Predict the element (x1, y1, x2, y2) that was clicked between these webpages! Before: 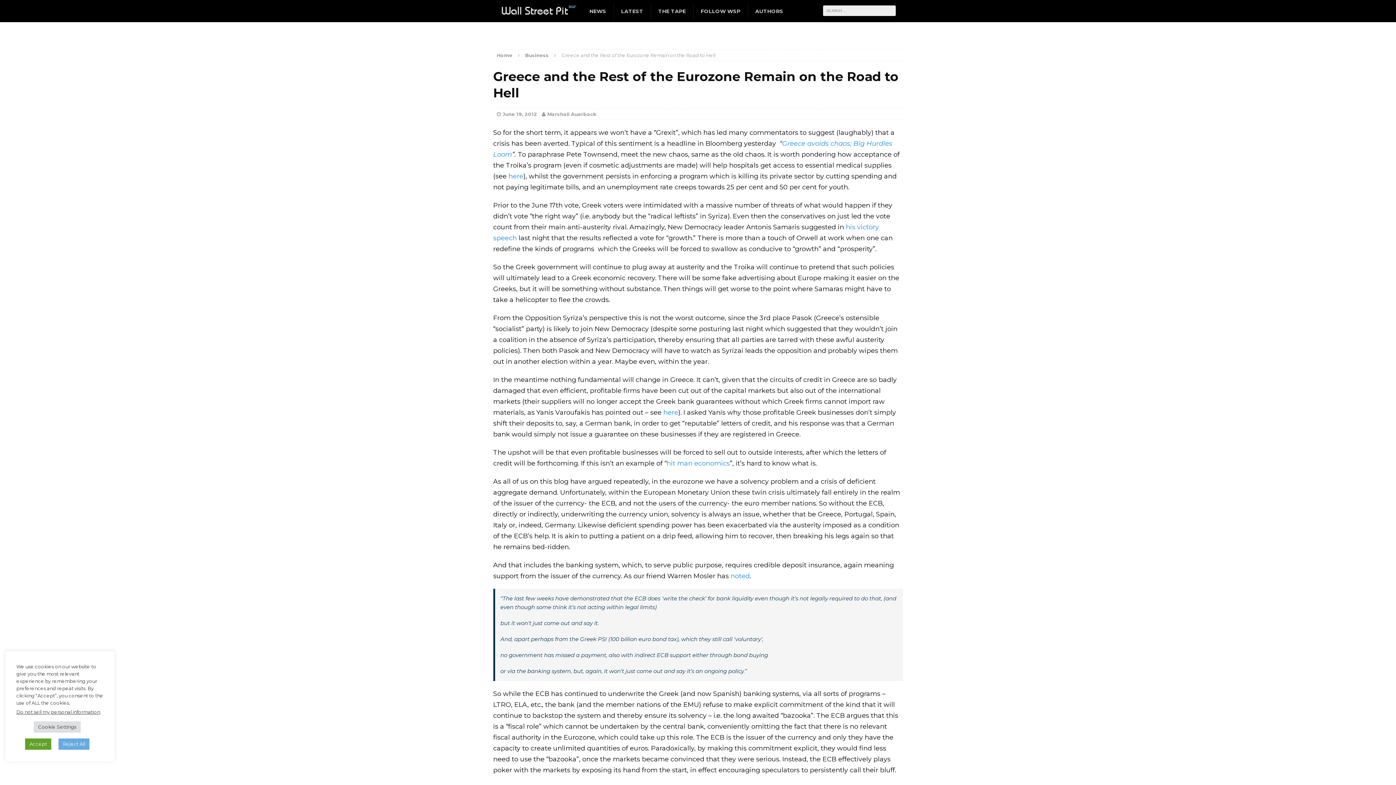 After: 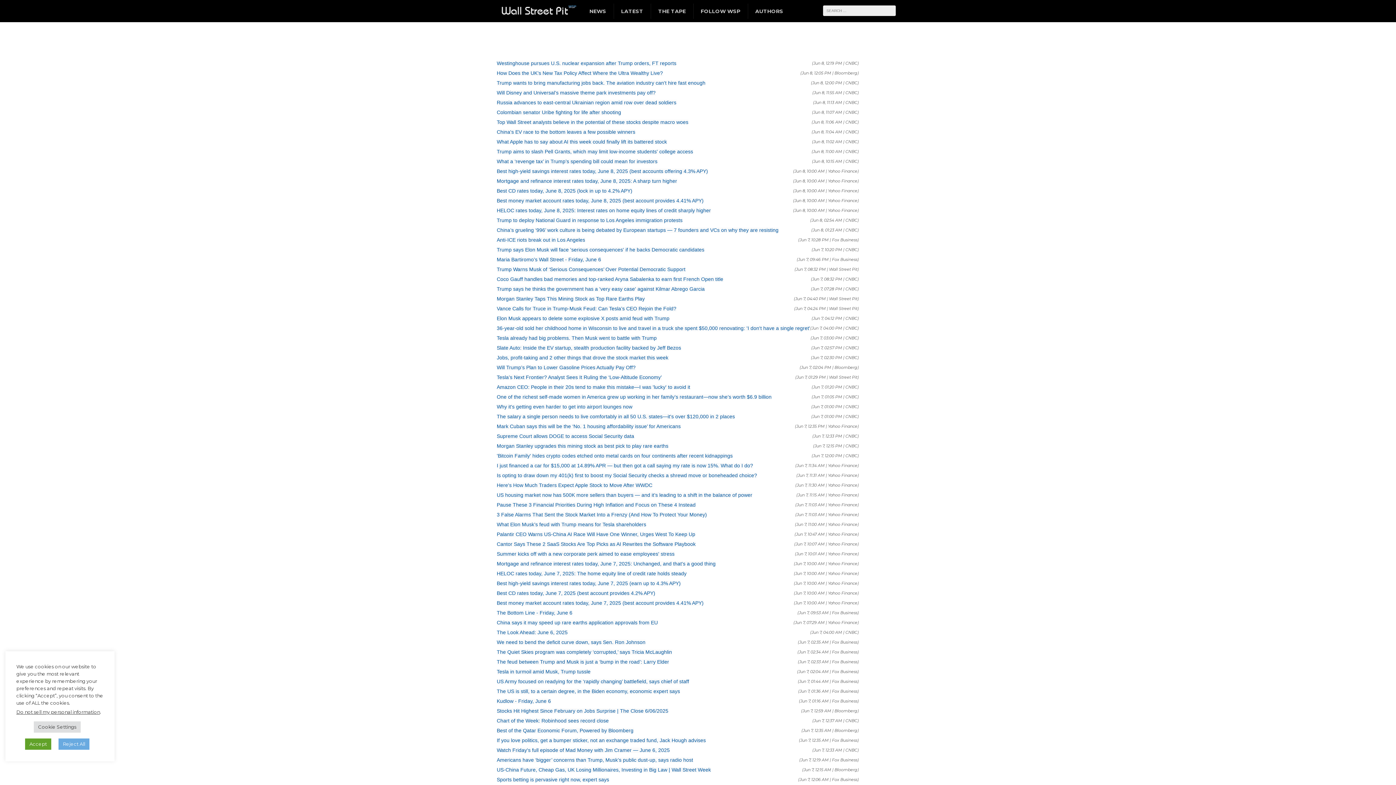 Action: label: THE TAPE bbox: (650, 3, 693, 18)